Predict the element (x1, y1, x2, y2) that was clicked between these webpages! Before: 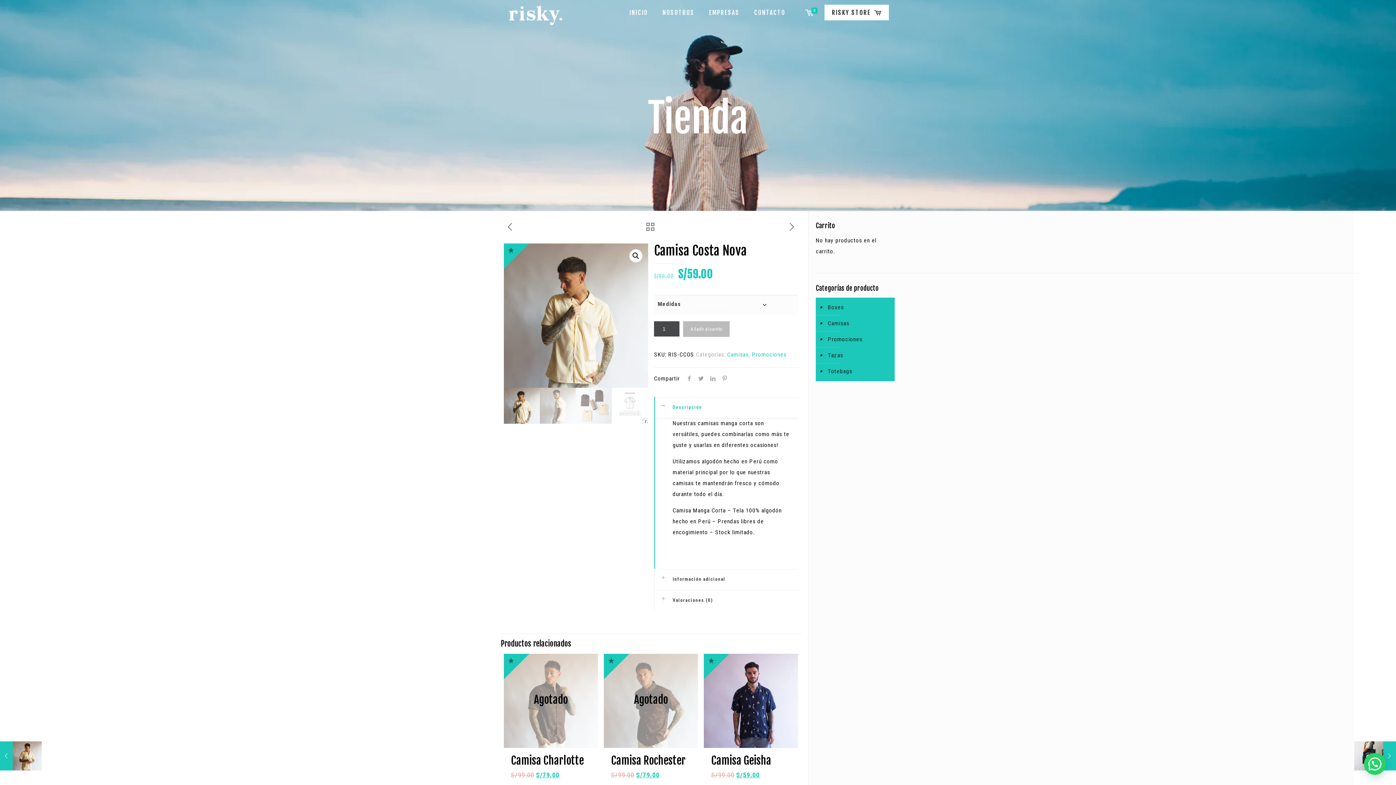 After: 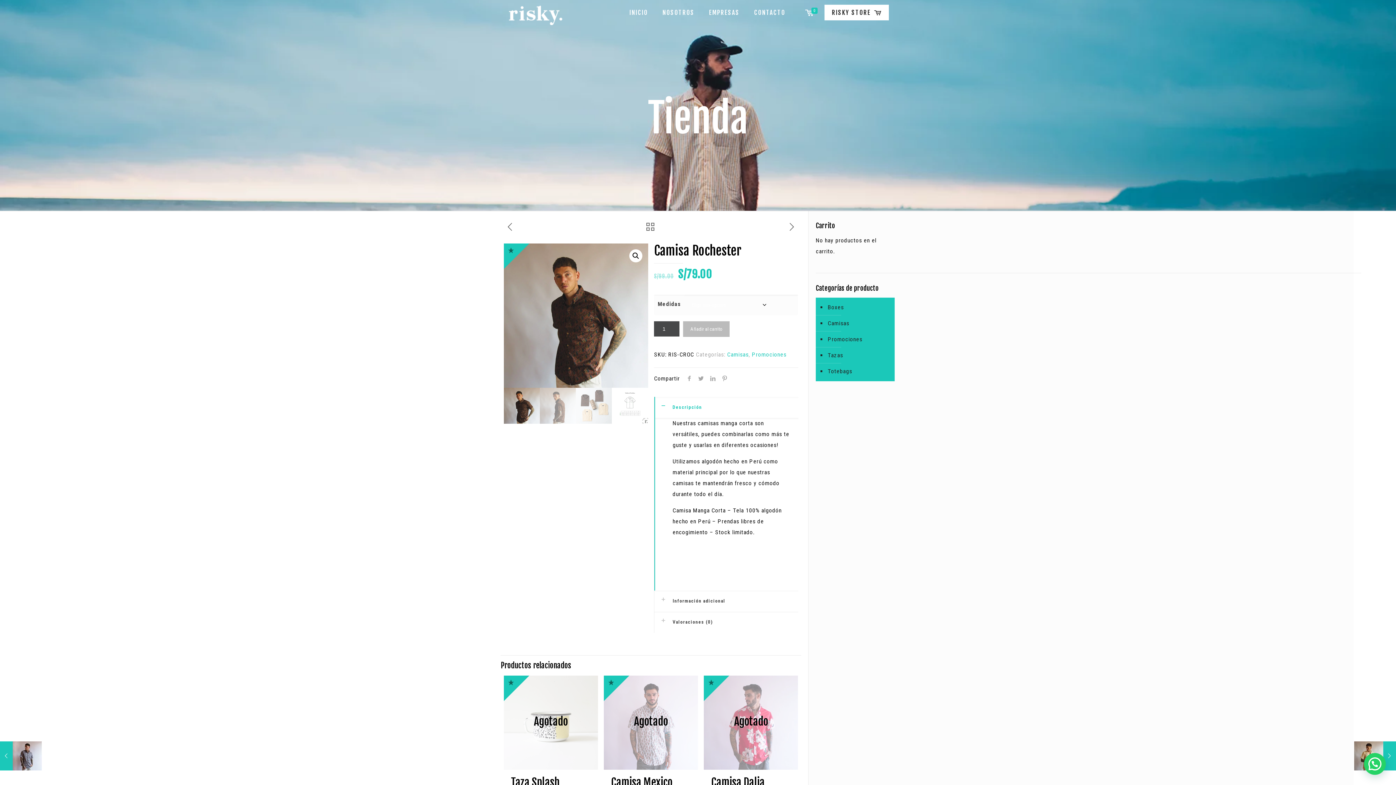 Action: label: Camisa Rochester bbox: (611, 754, 685, 767)